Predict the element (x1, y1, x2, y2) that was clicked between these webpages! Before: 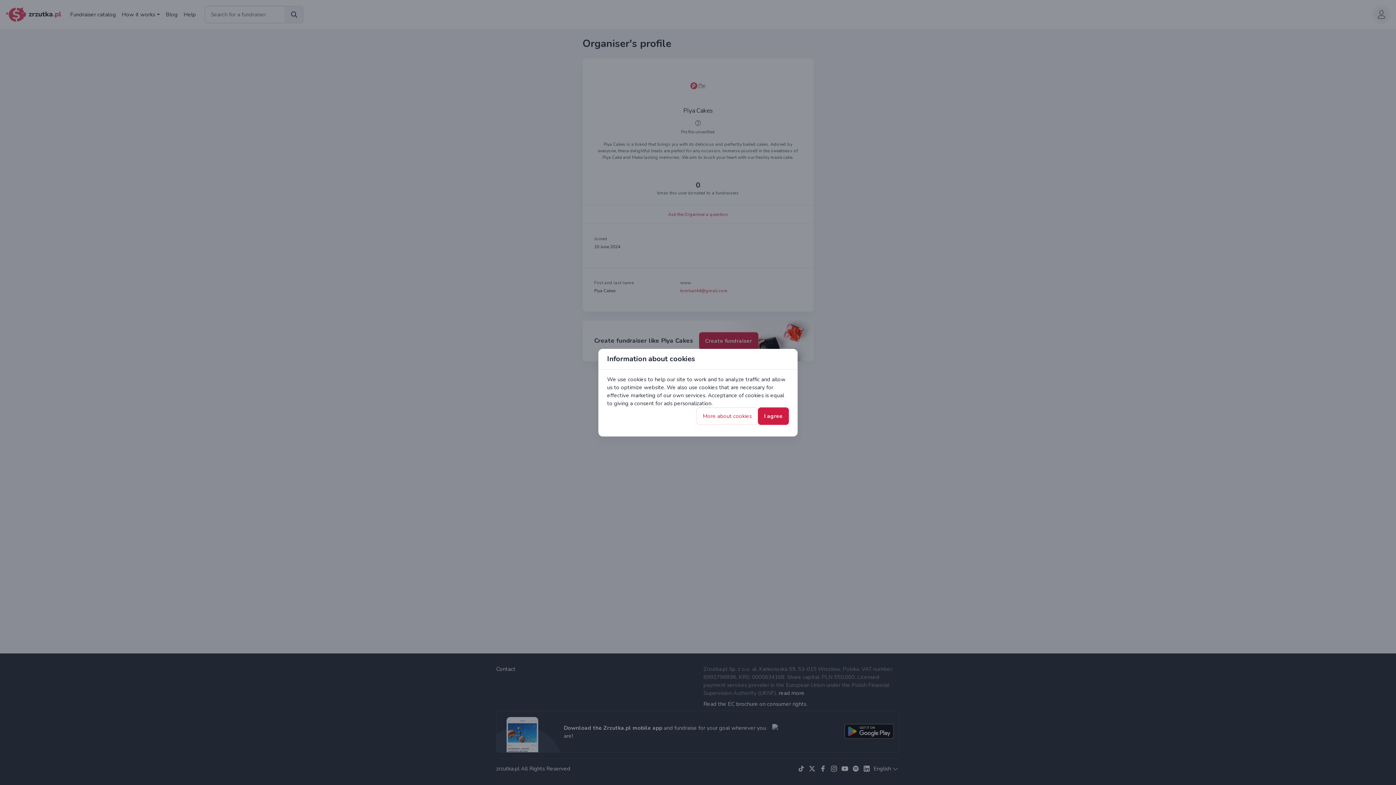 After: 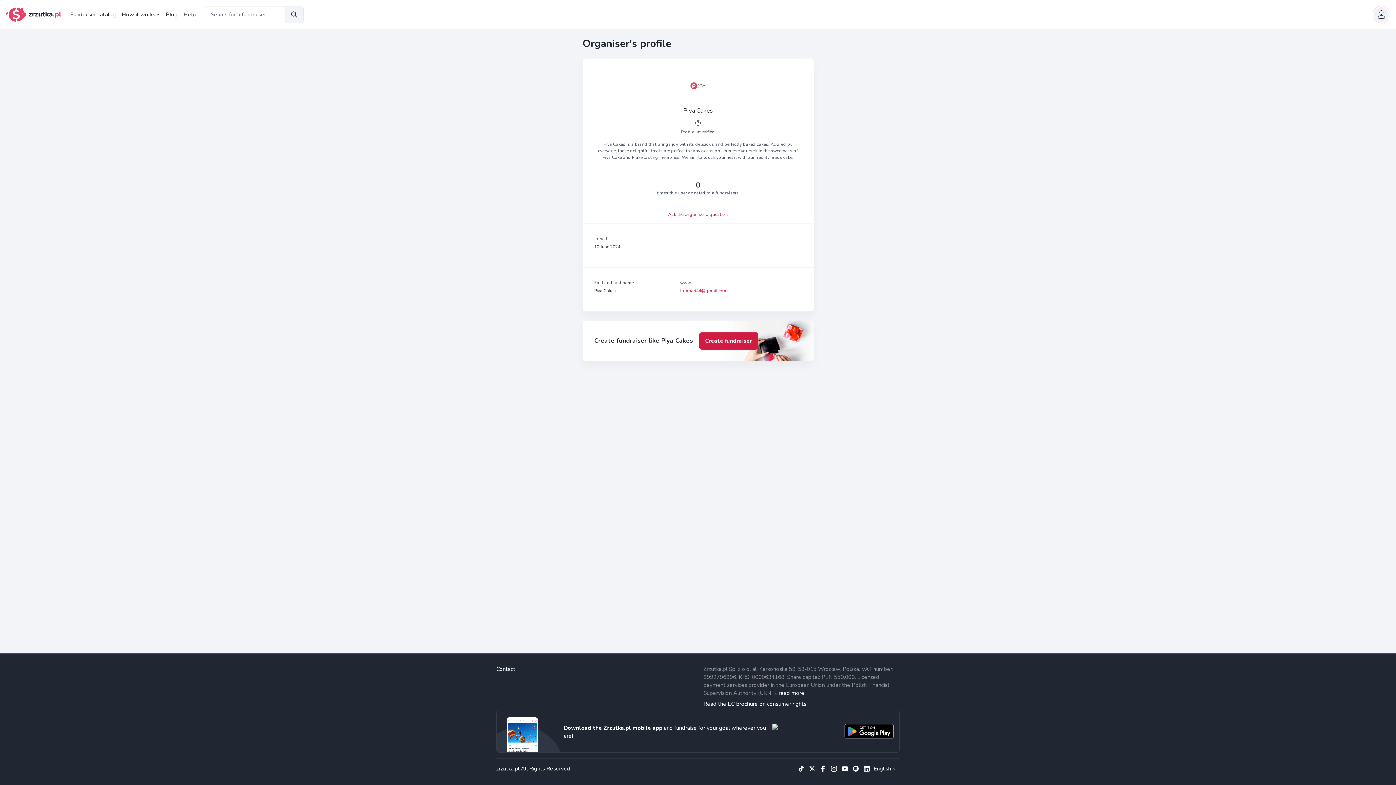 Action: bbox: (758, 407, 789, 424) label: I agree